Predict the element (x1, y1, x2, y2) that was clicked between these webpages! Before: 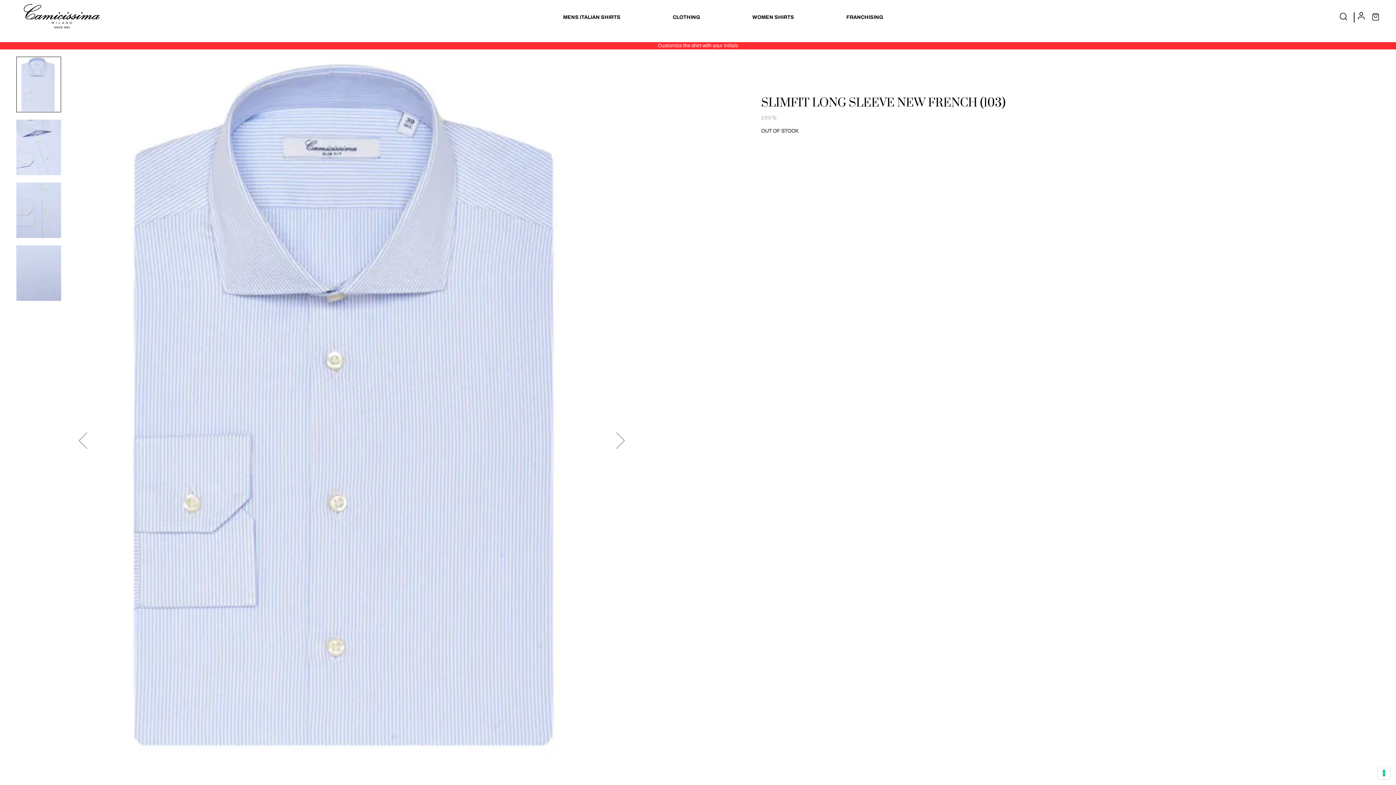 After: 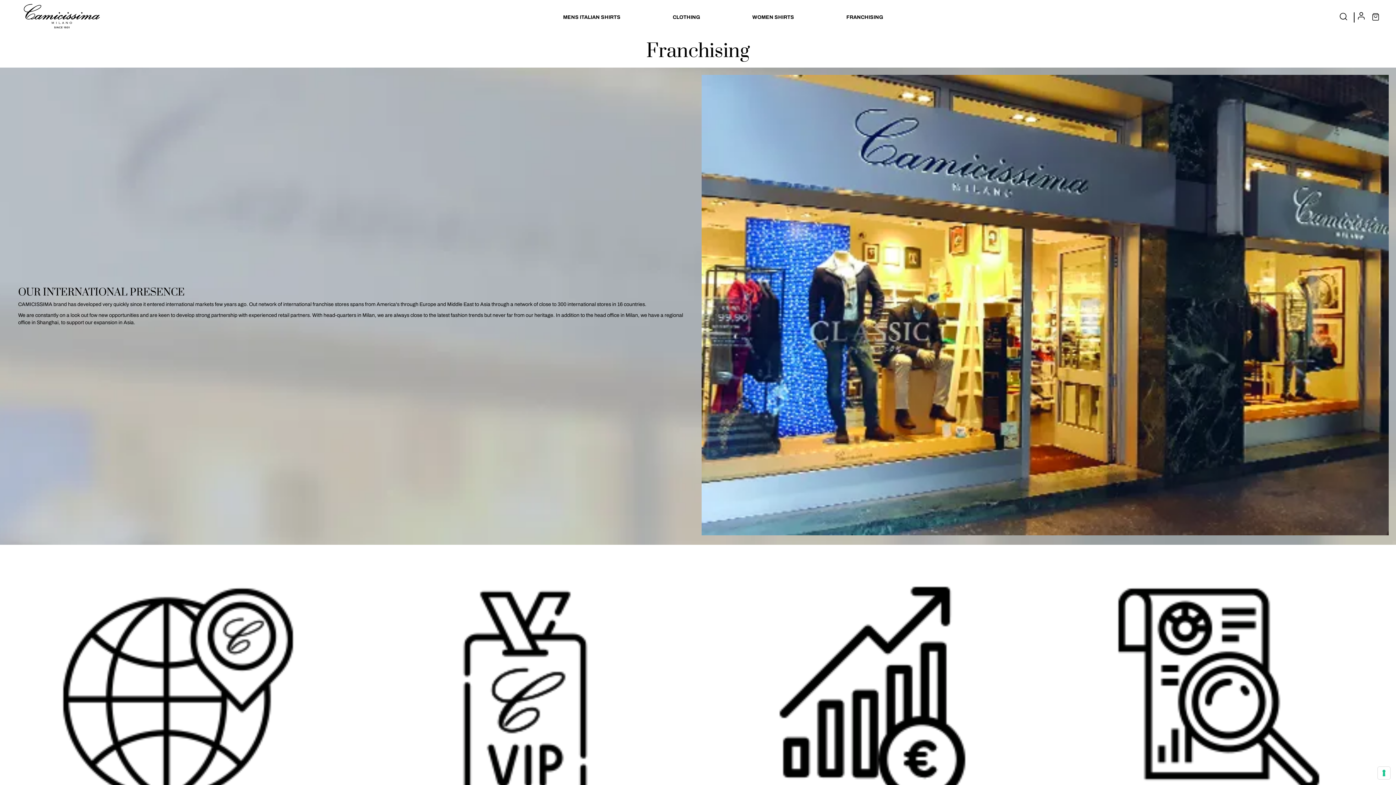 Action: label: FRANCHISING bbox: (846, 14, 883, 20)